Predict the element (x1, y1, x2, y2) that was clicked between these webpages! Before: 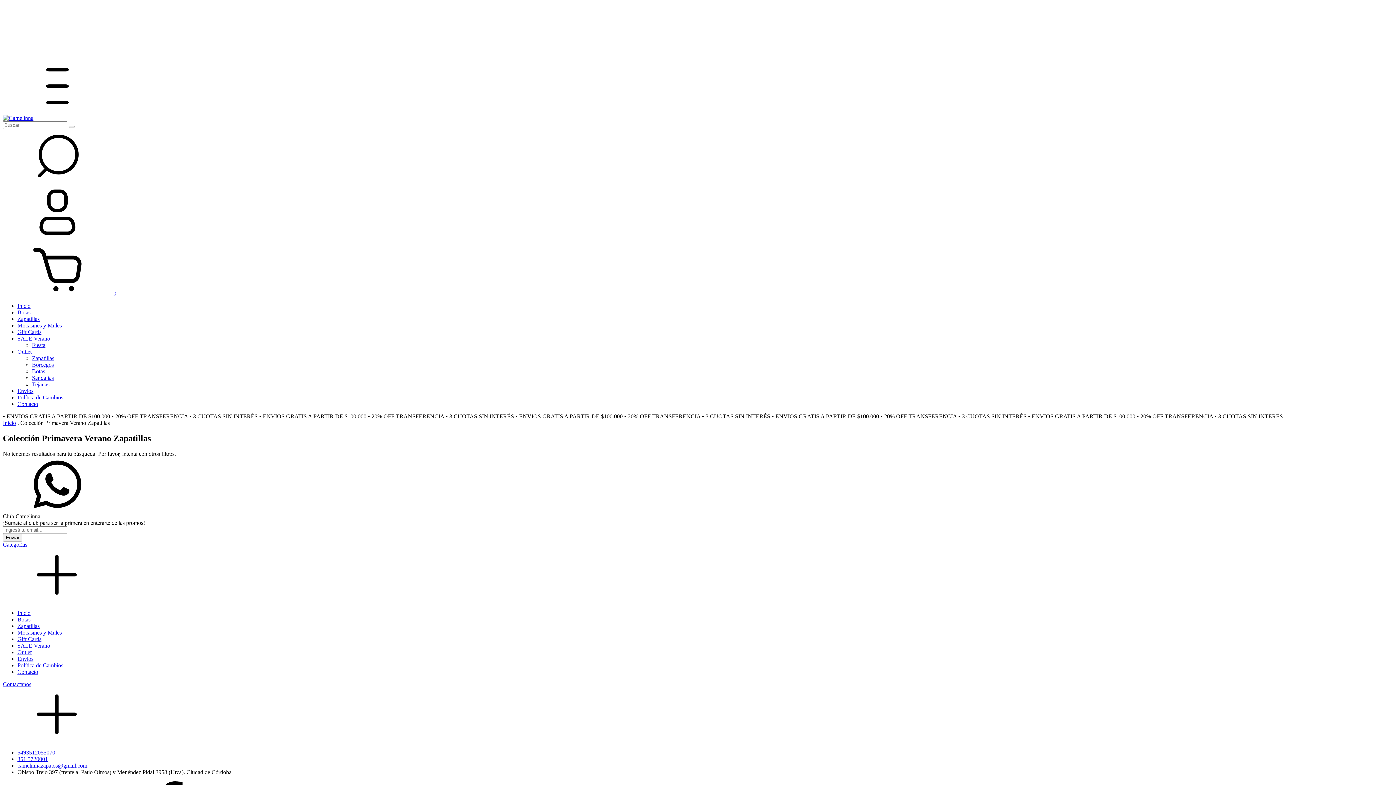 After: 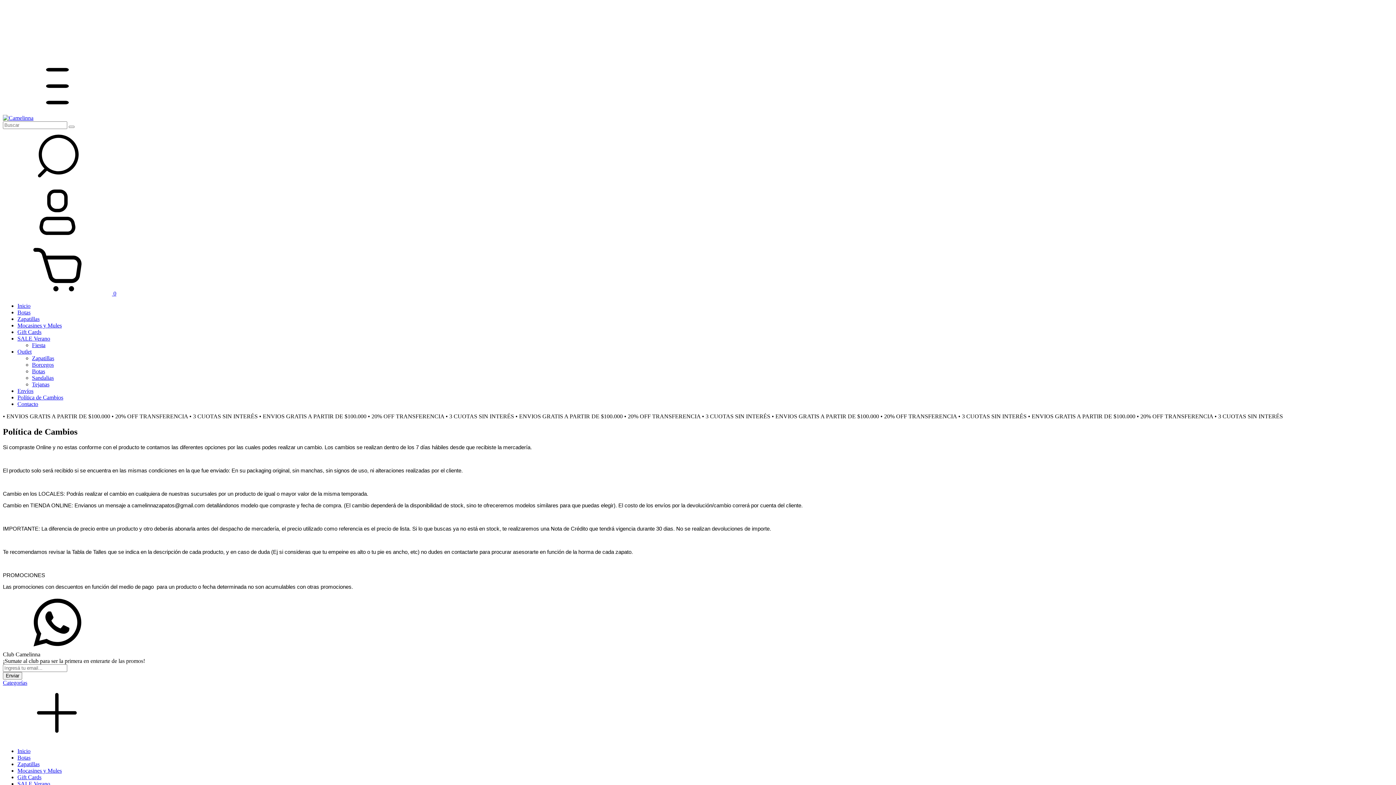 Action: label: Política de Cambios bbox: (17, 394, 63, 400)